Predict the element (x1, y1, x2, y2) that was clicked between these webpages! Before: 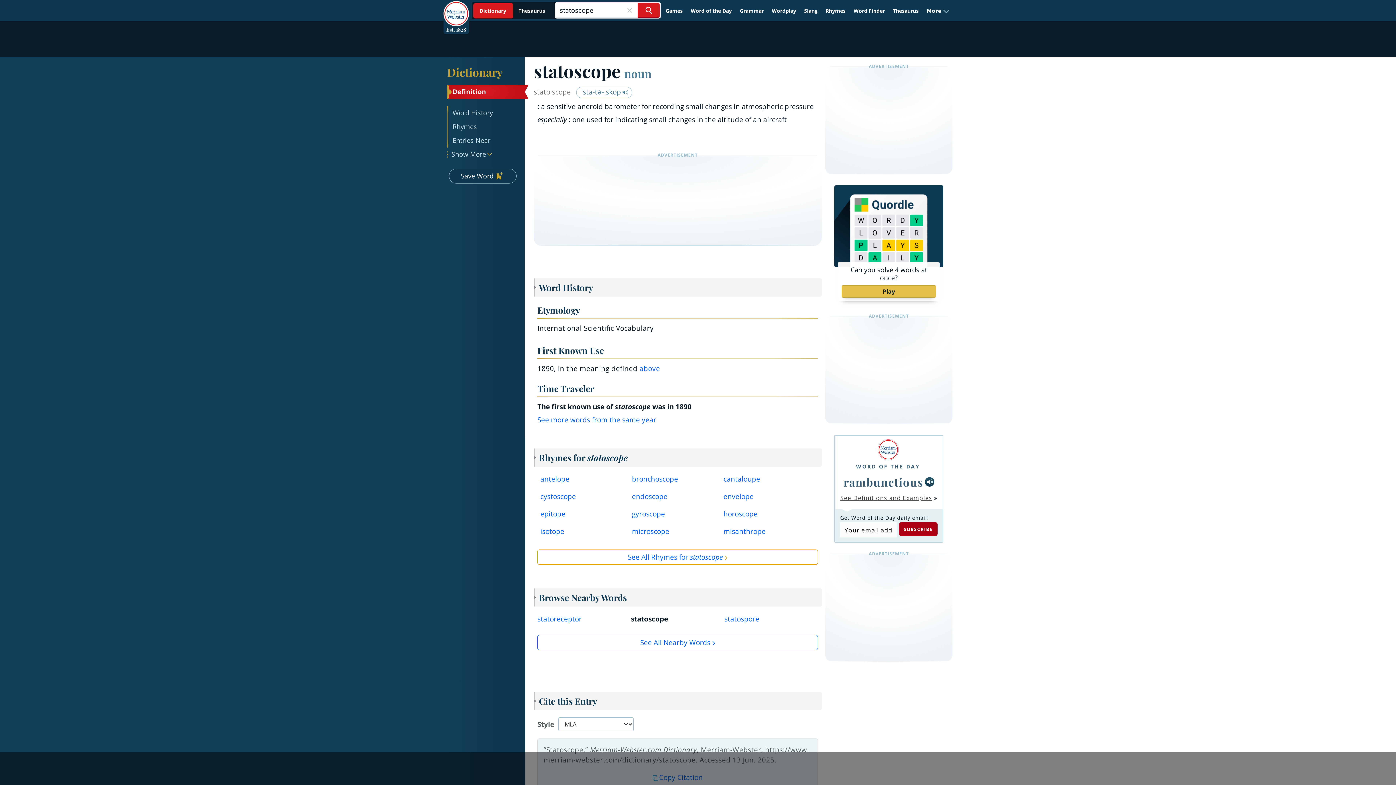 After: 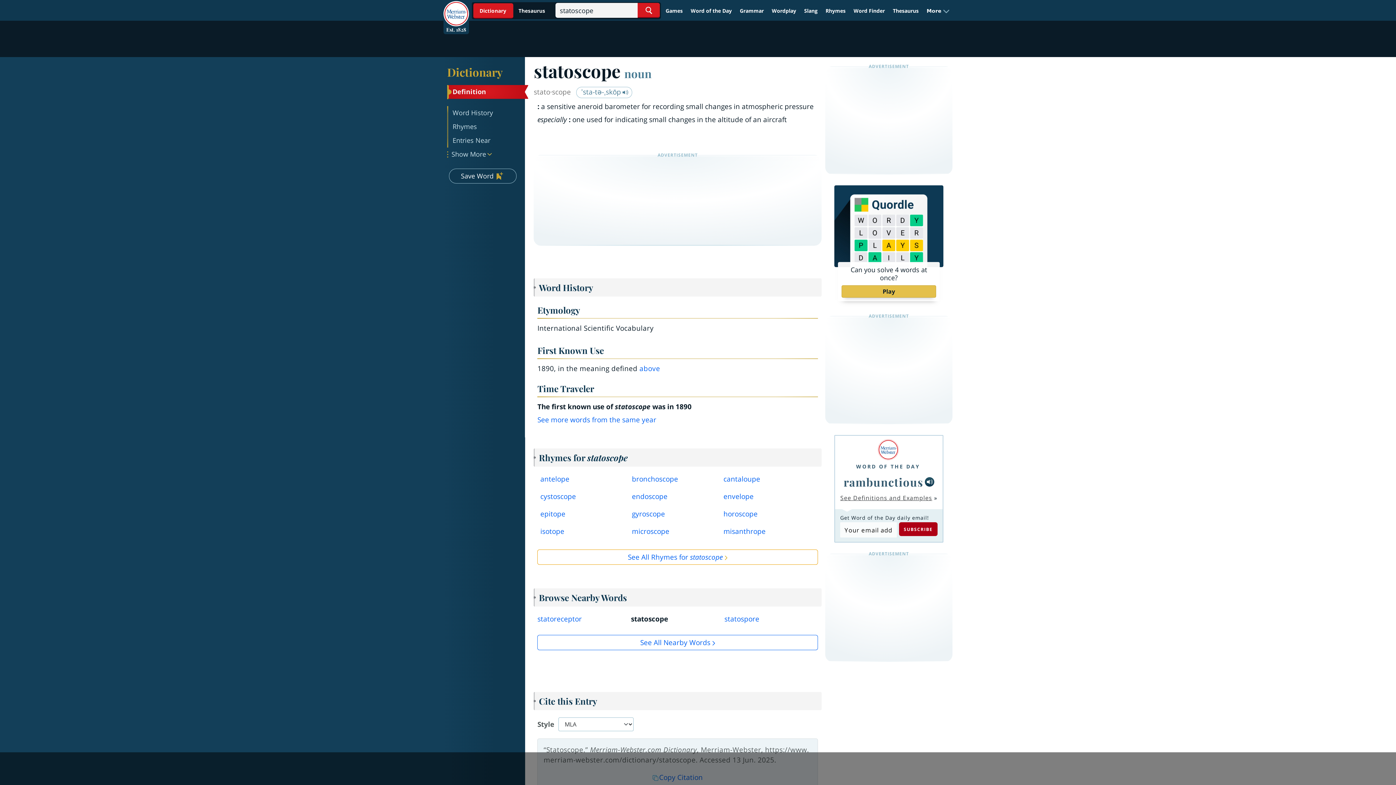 Action: label: Definition bbox: (448, 85, 524, 98)